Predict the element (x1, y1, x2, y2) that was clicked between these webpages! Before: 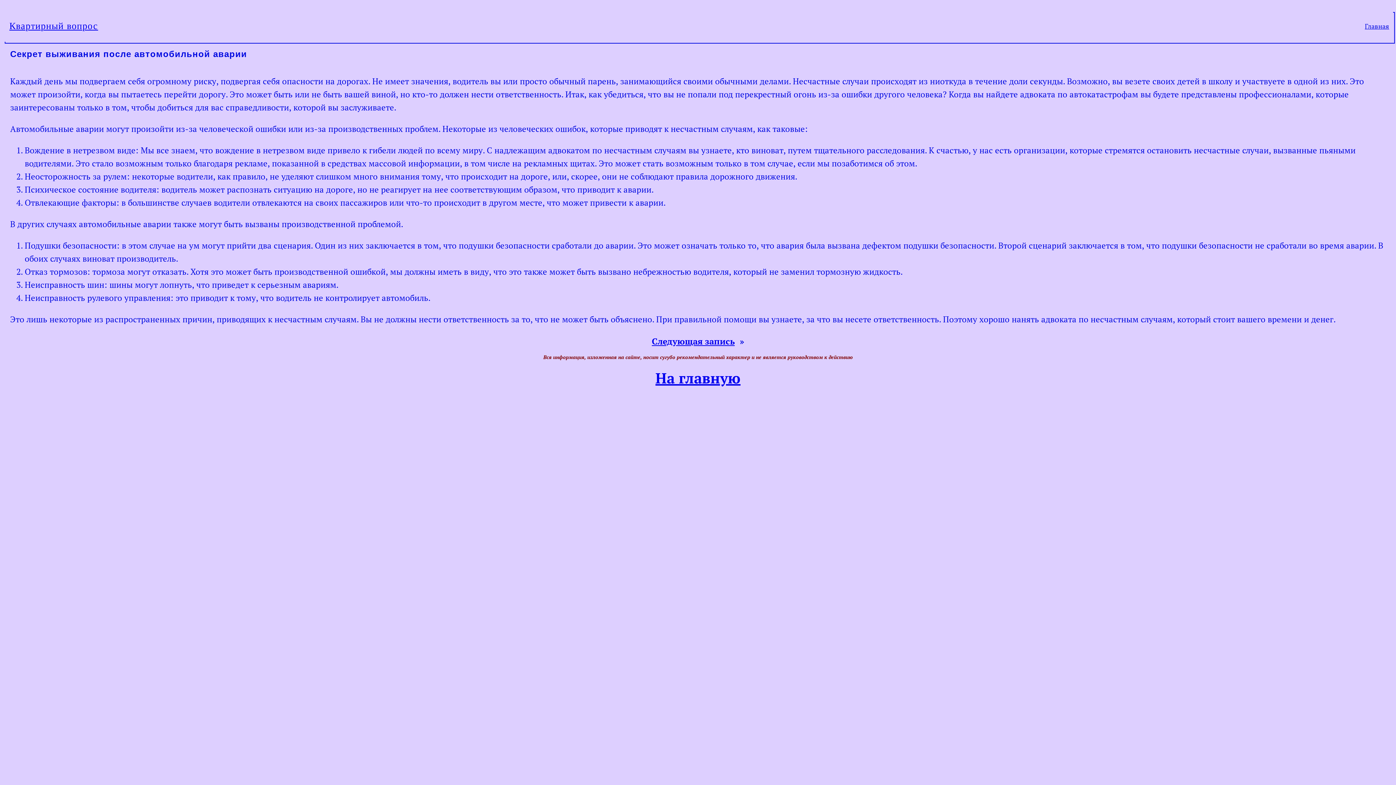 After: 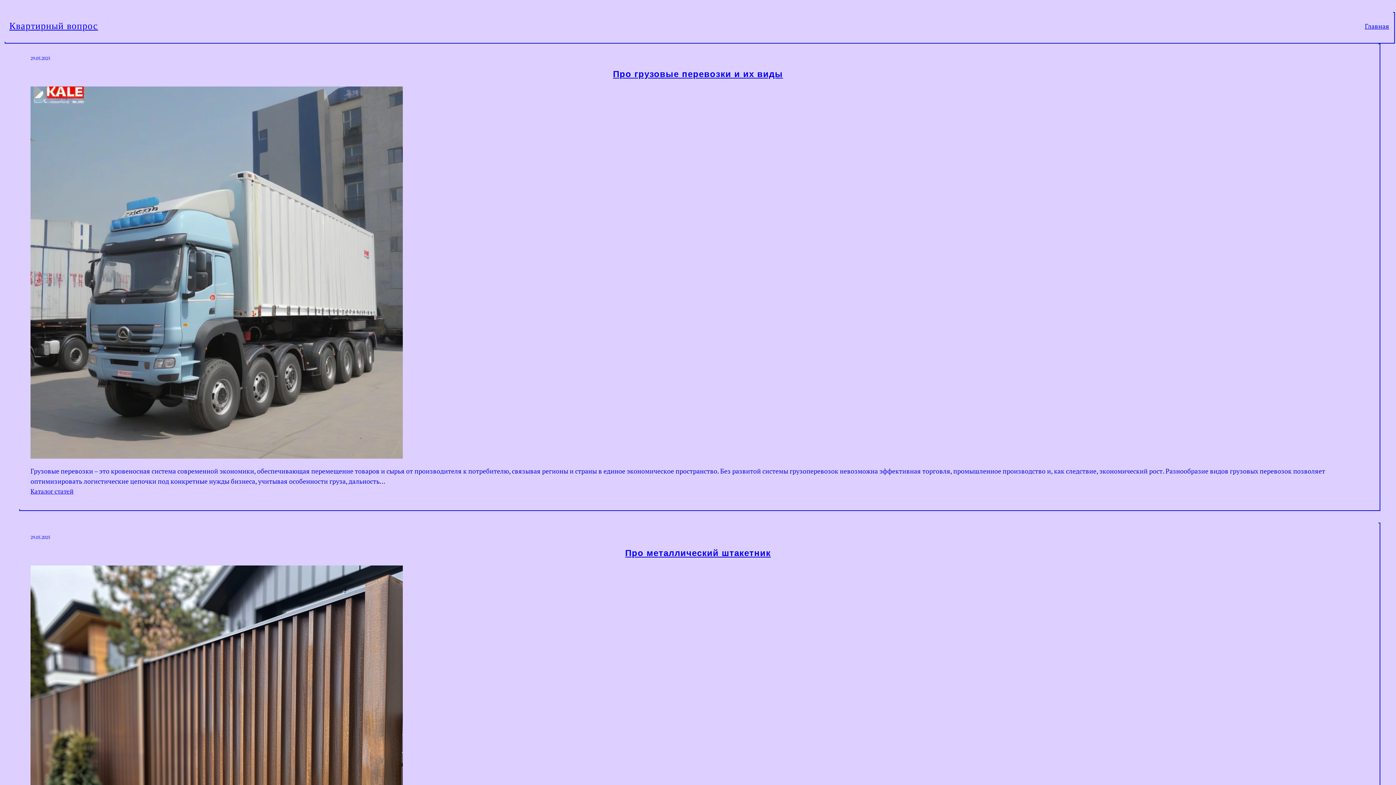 Action: label: На главную bbox: (655, 368, 740, 387)